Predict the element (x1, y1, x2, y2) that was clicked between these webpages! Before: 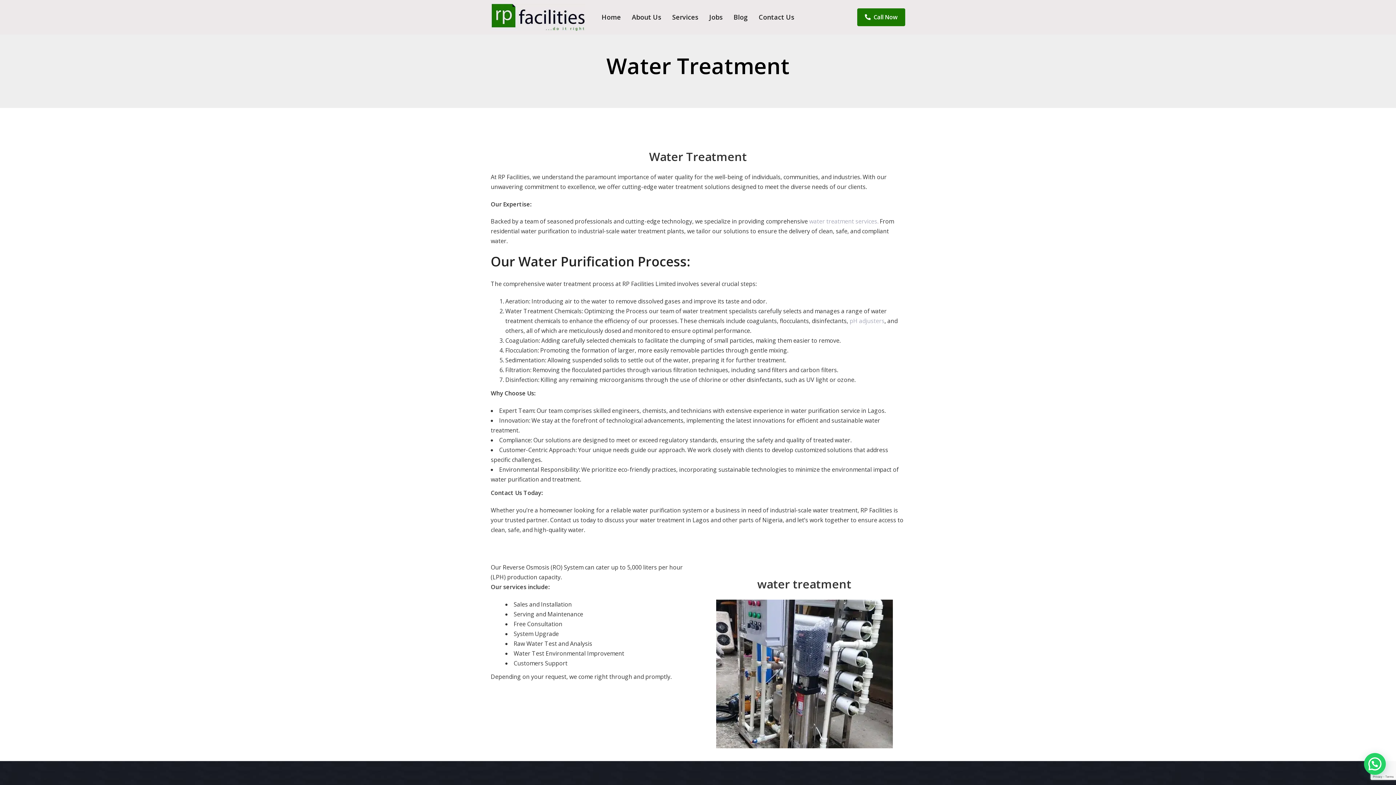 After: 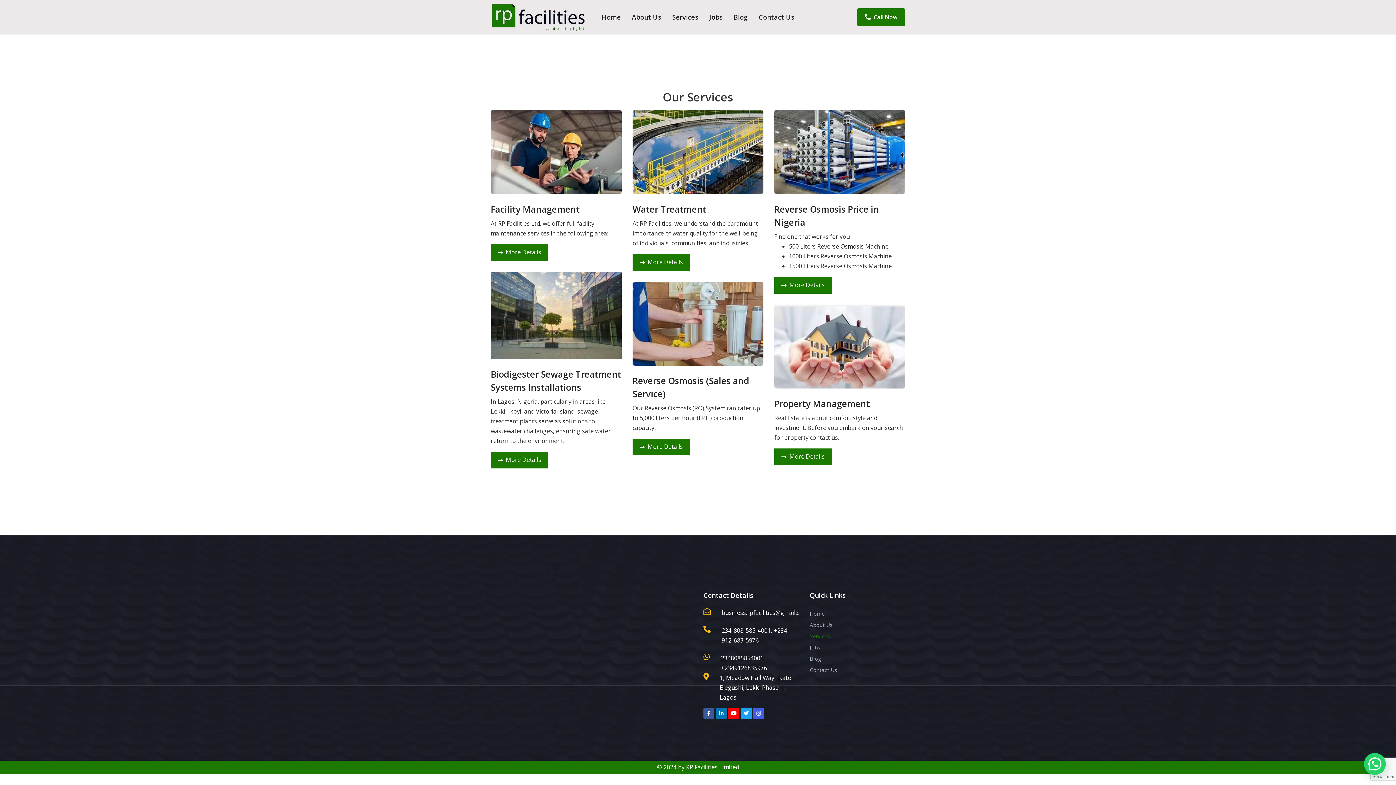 Action: bbox: (666, 0, 704, 34) label: Services